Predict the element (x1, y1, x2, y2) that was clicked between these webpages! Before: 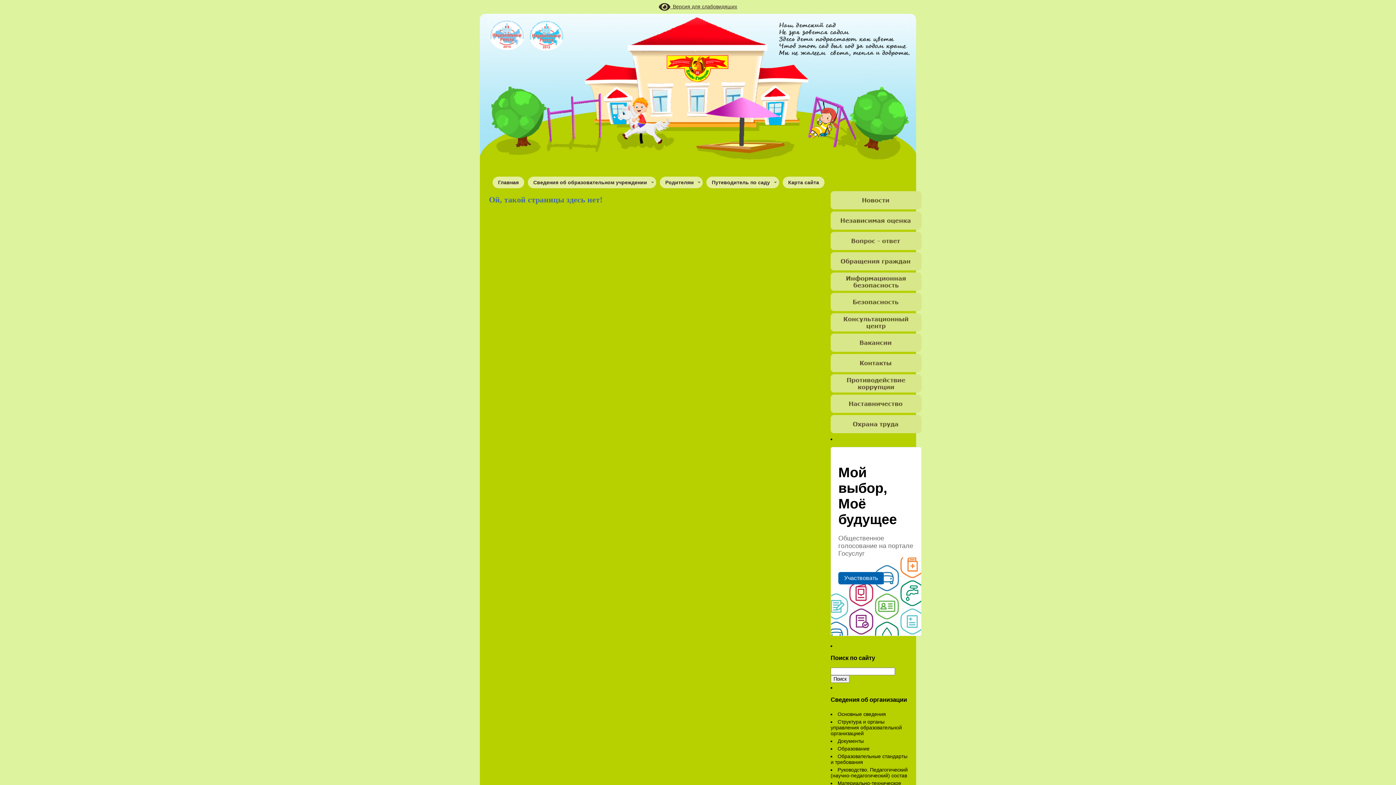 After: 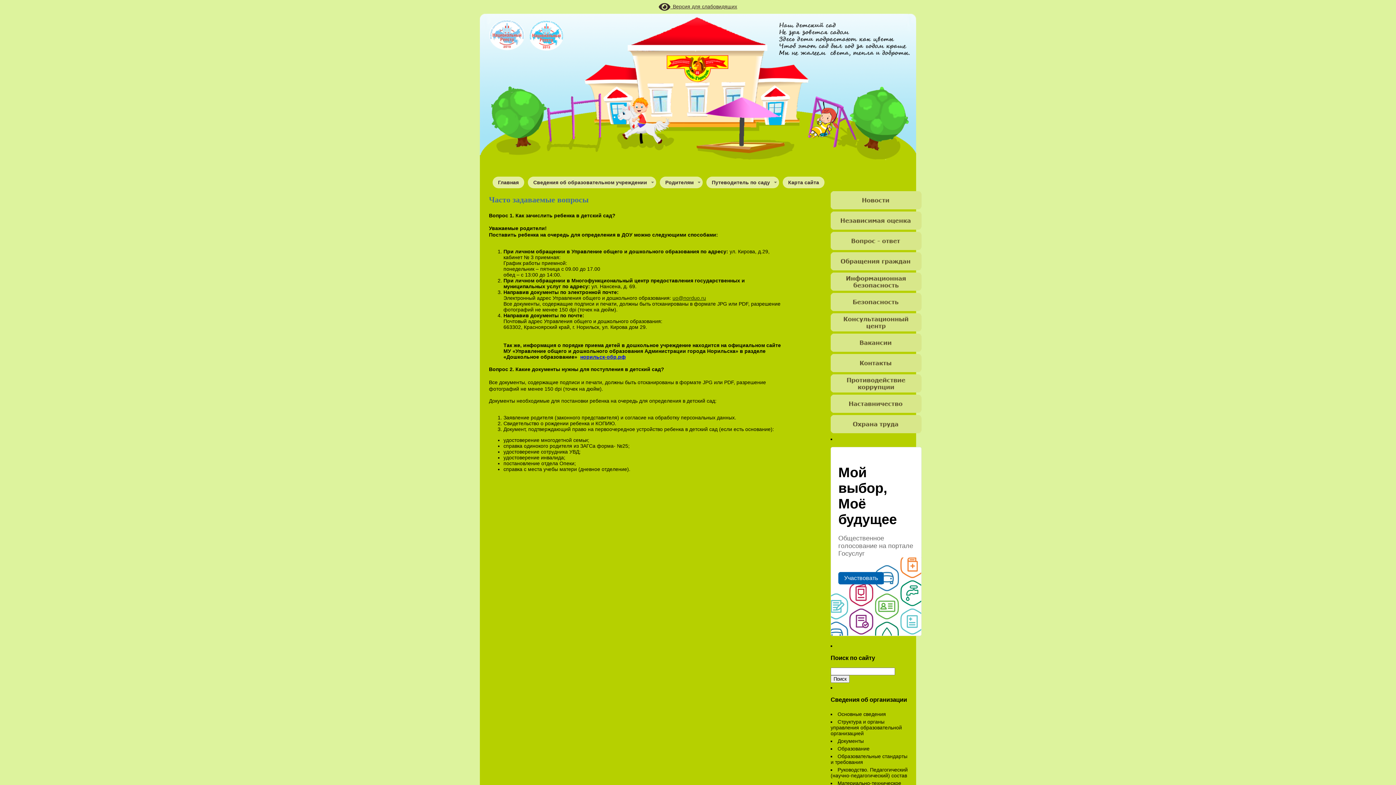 Action: bbox: (830, 245, 921, 251)